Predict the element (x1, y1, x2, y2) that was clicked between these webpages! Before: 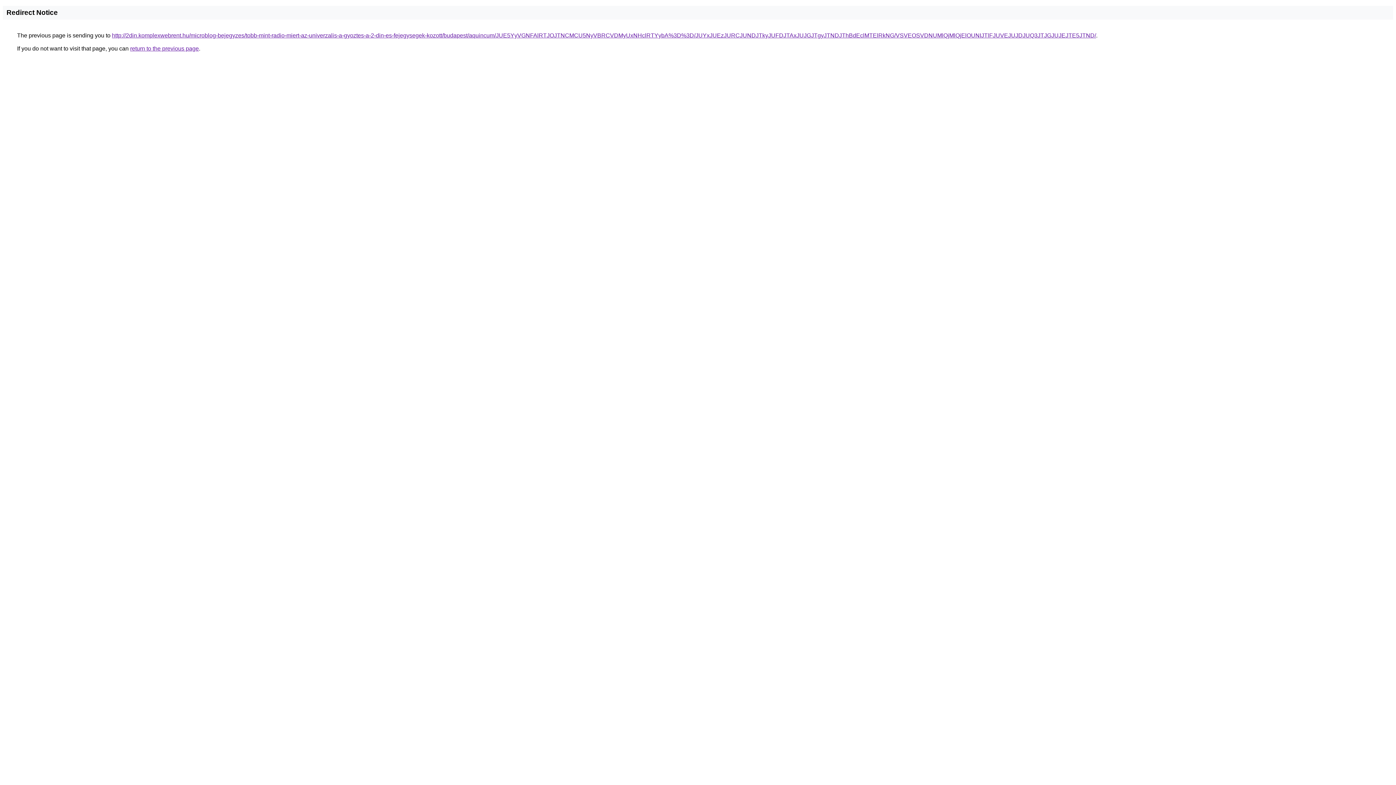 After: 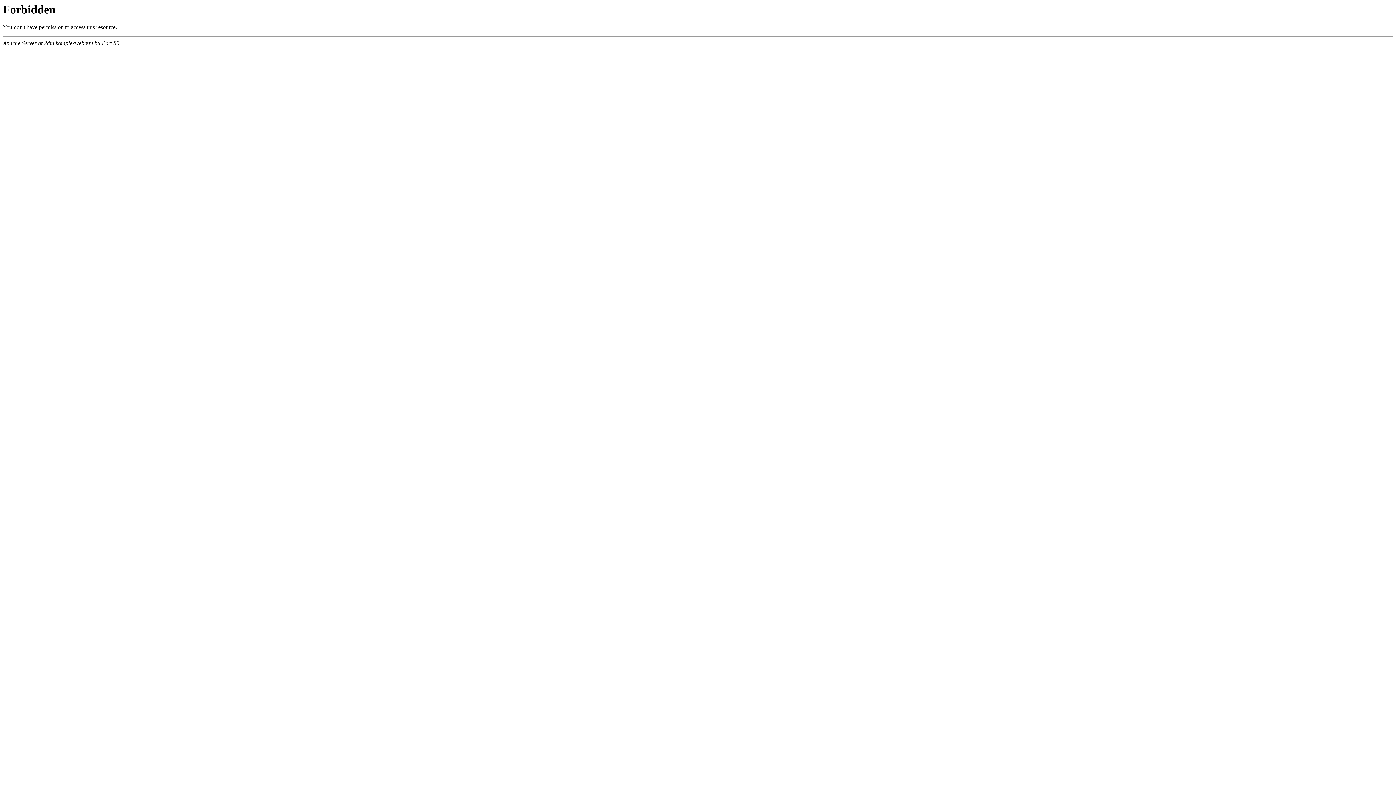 Action: label: http://2din.komplexwebrent.hu/microblog-bejegyzes/tobb-mint-radio-miert-az-univerzalis-a-gyoztes-a-2-din-es-fejegysegek-kozott/budapest/aquincum/JUE5YyVGNFAlRTJOJTNCMCU5NyVBRCVDMyUxNHclRTYybA%3D%3D/JUYxJUEzJURCJUNDJTkyJUFDJTAxJUJGJTgyJTNDJThBdEclMTElRkNG/VSVEOSVDNUMlQjMlQjElOUNIJTlFJUVEJUJDJUQ3JTJGJUJEJTE5JTND/ bbox: (112, 32, 1096, 38)